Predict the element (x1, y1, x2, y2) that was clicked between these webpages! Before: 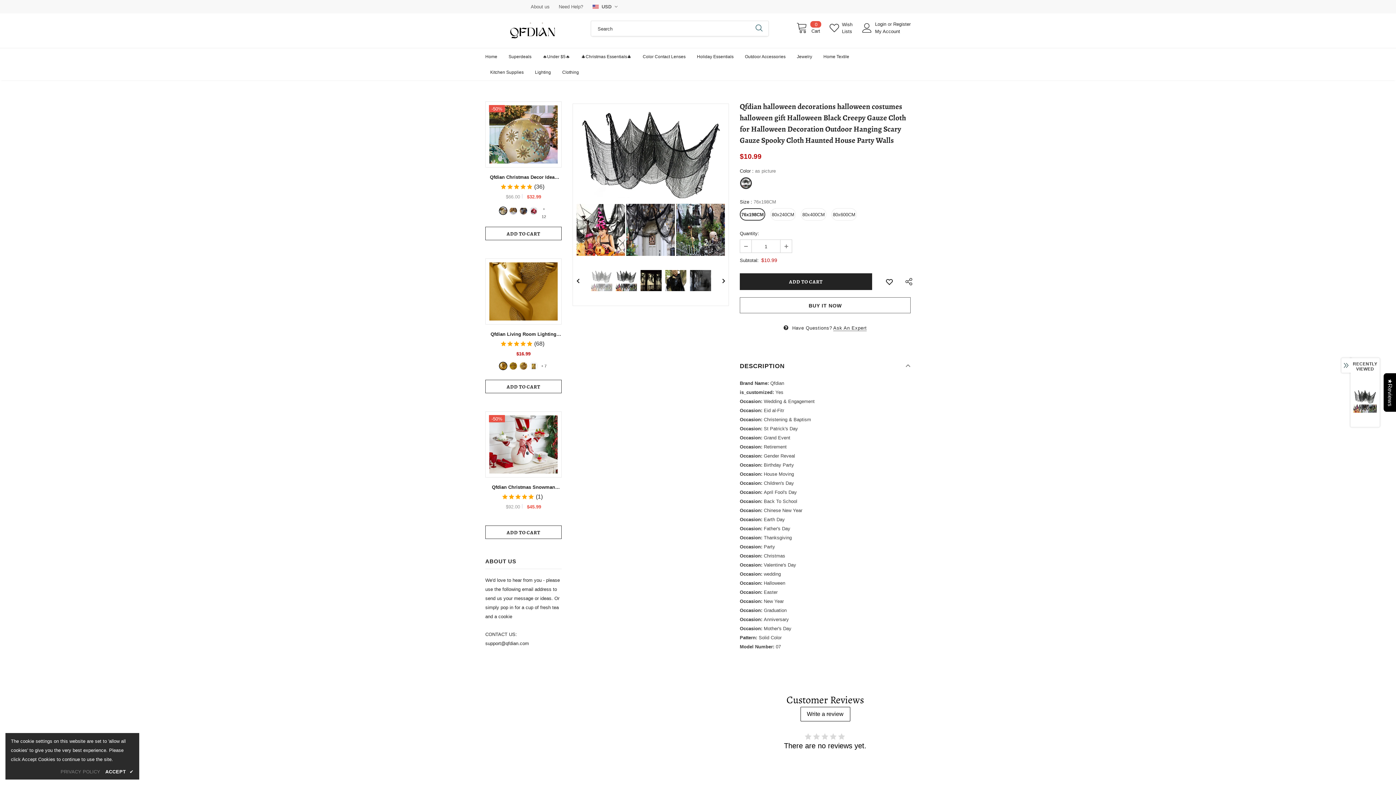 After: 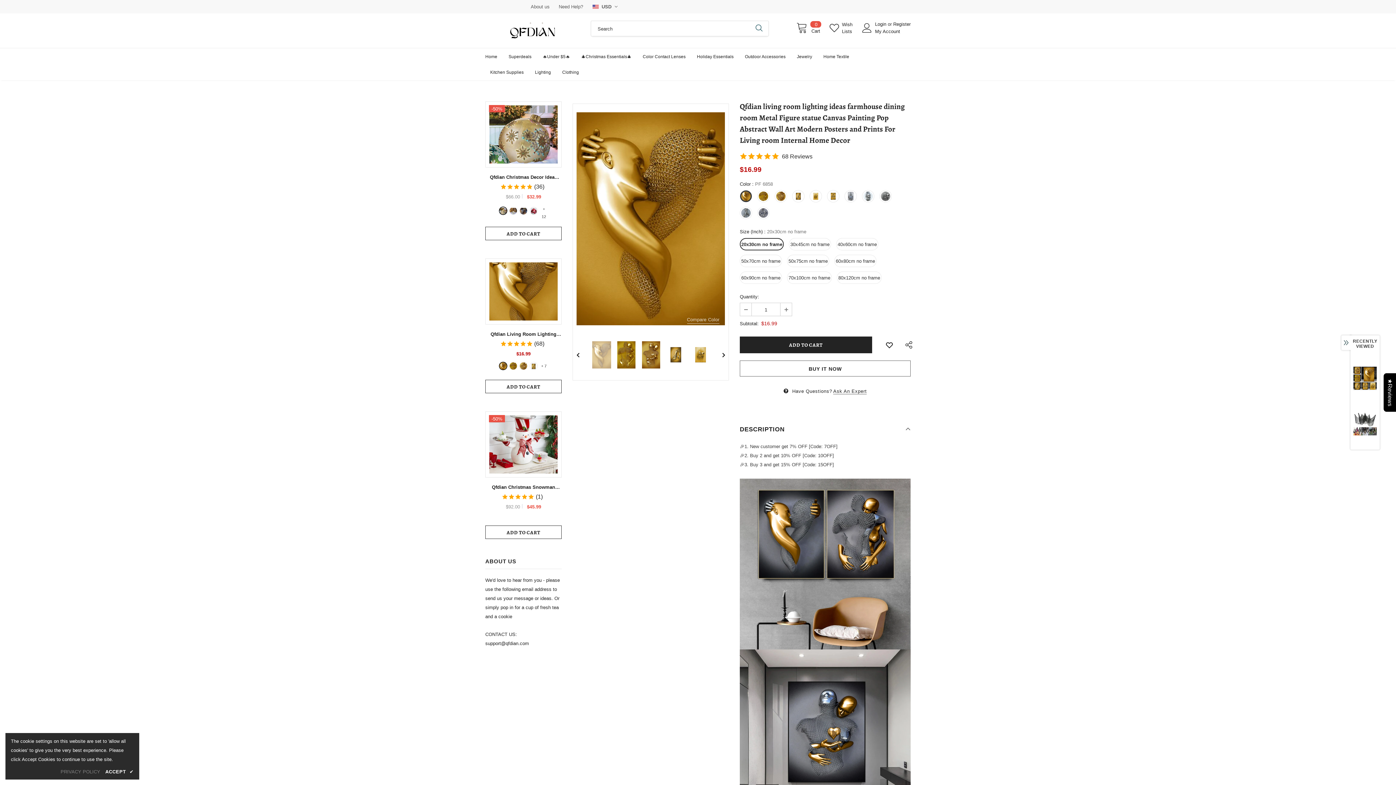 Action: bbox: (489, 262, 557, 320)